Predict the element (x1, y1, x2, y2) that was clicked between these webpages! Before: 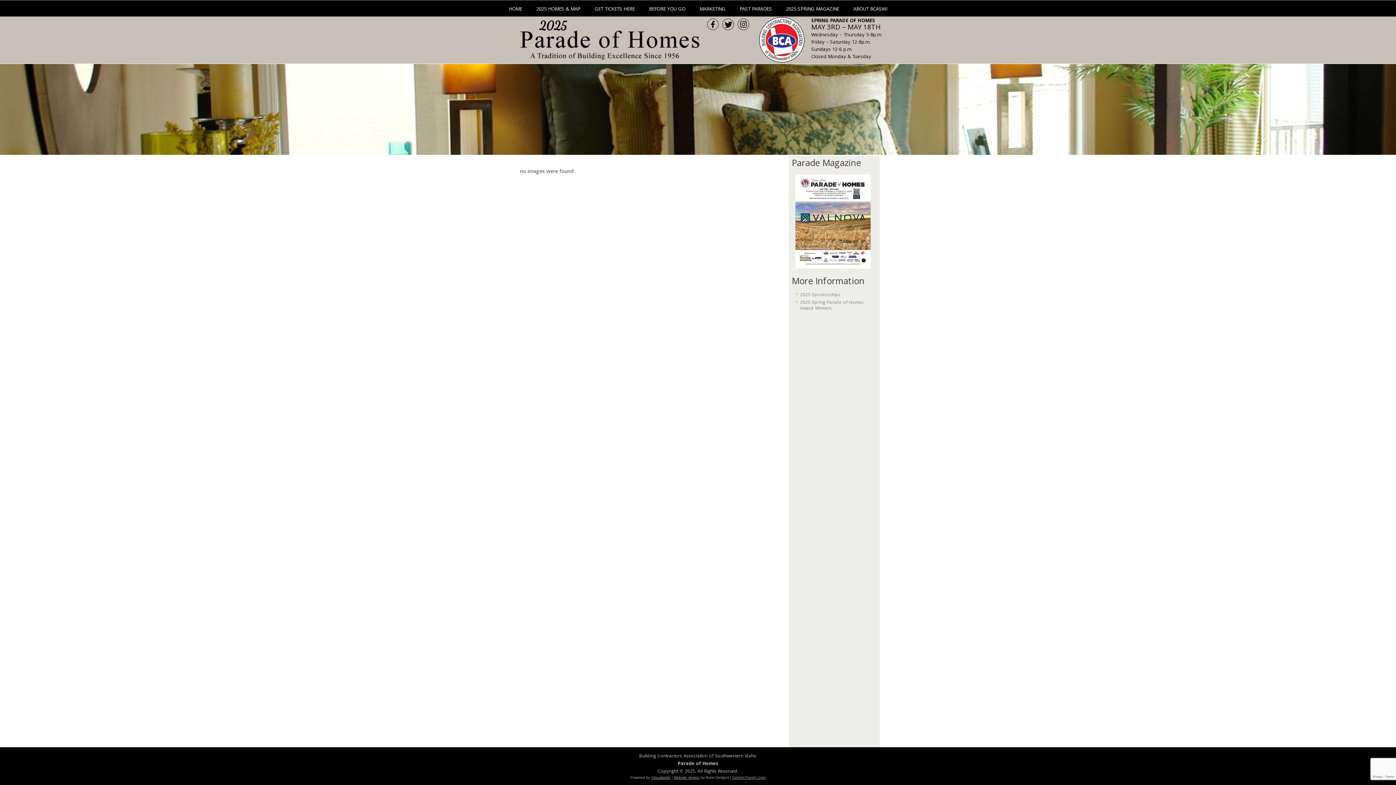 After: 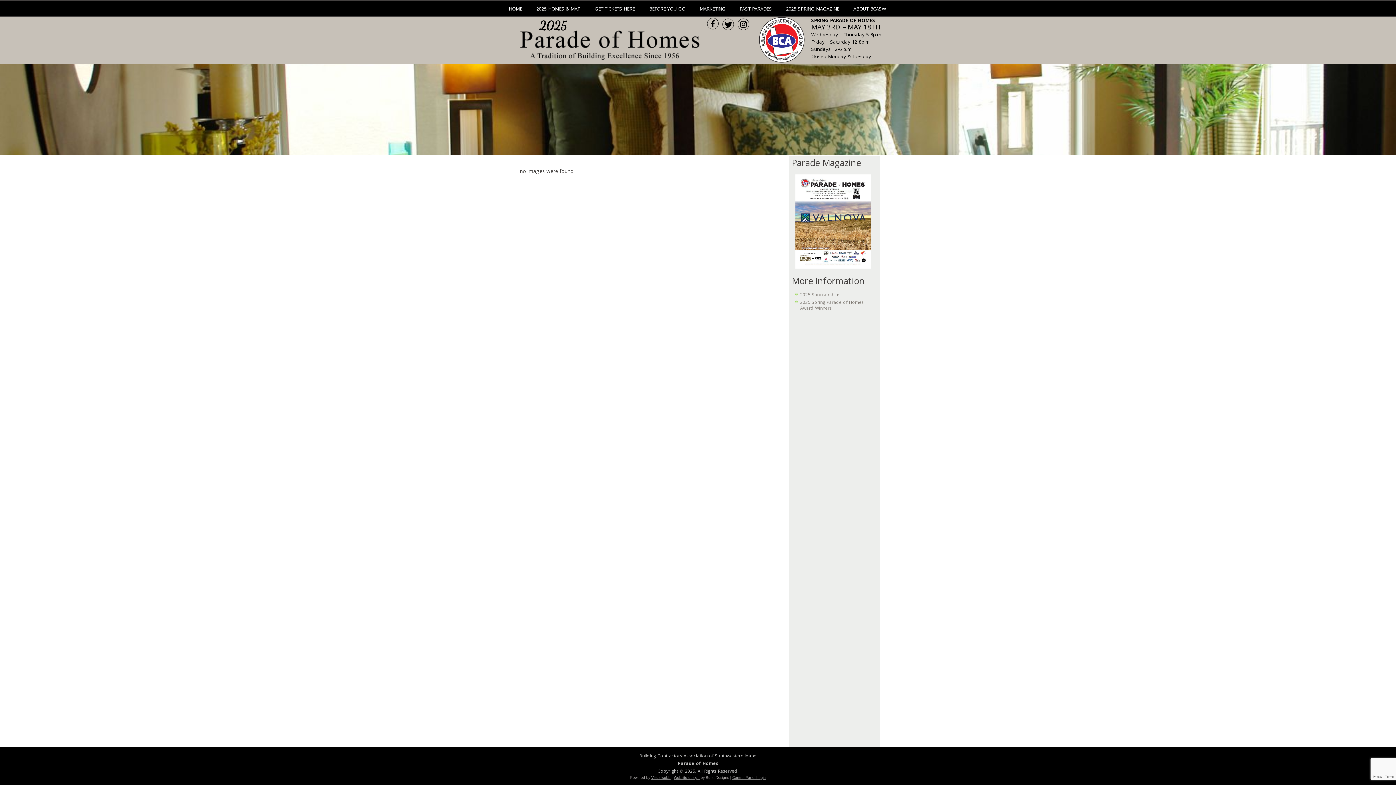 Action: bbox: (703, 21, 718, 28)